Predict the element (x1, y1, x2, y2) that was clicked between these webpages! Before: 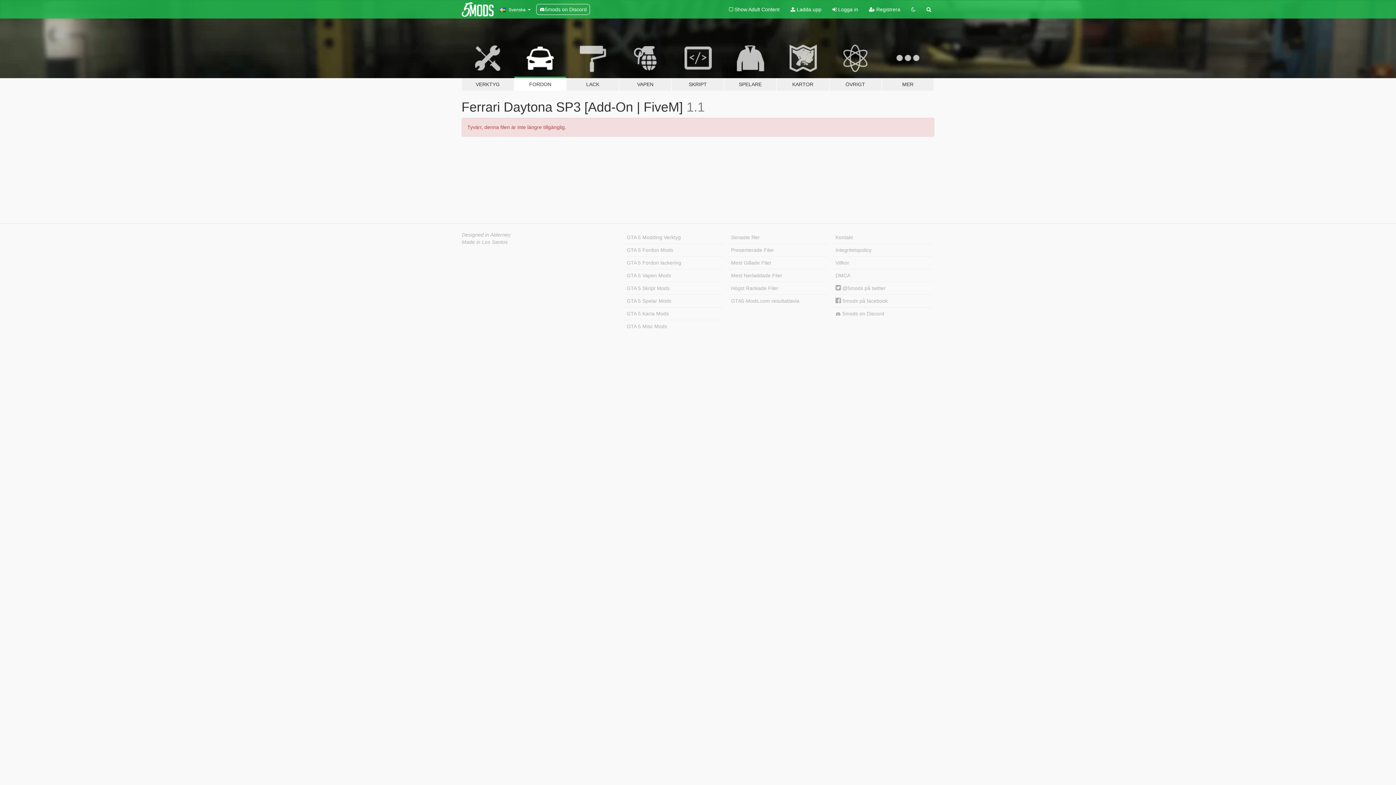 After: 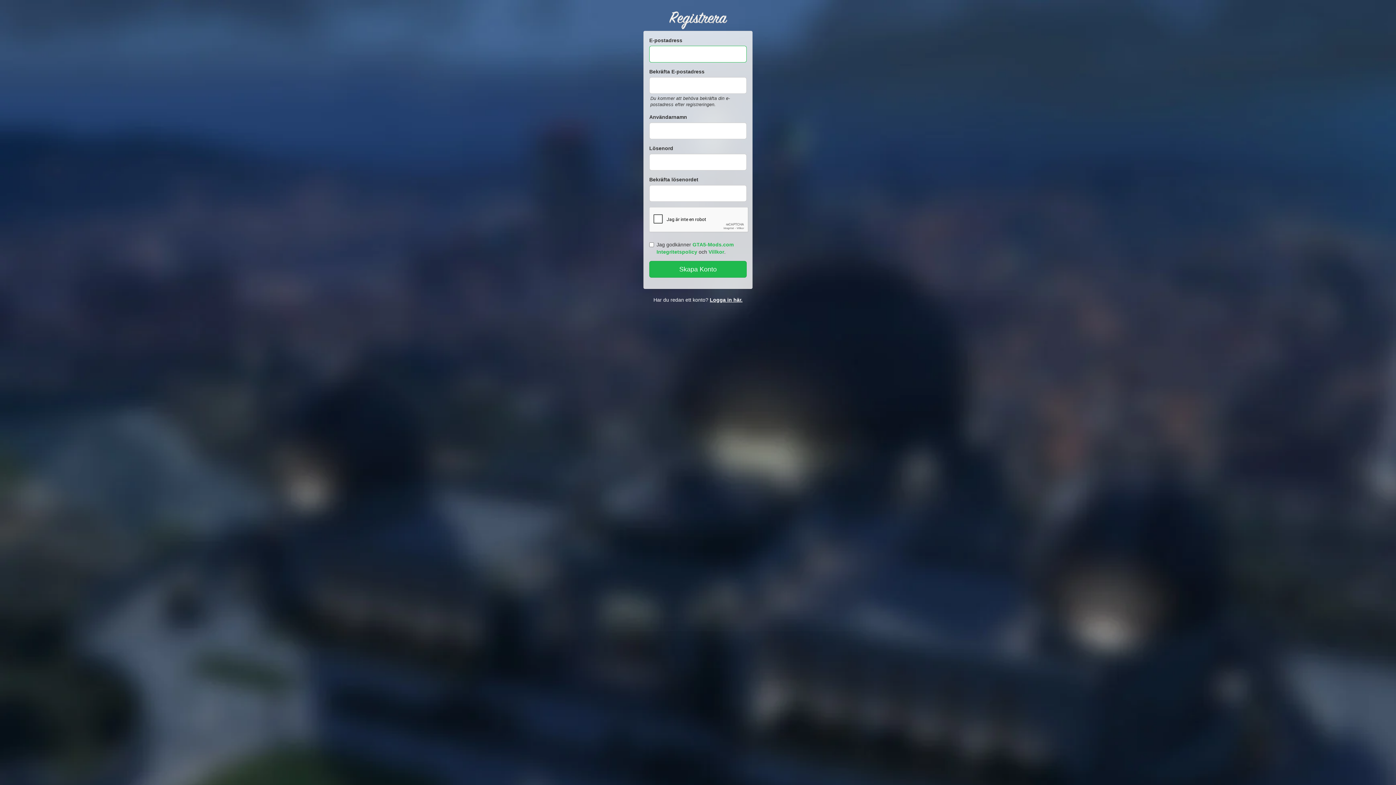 Action: bbox: (863, 0, 906, 18) label:  Registrera